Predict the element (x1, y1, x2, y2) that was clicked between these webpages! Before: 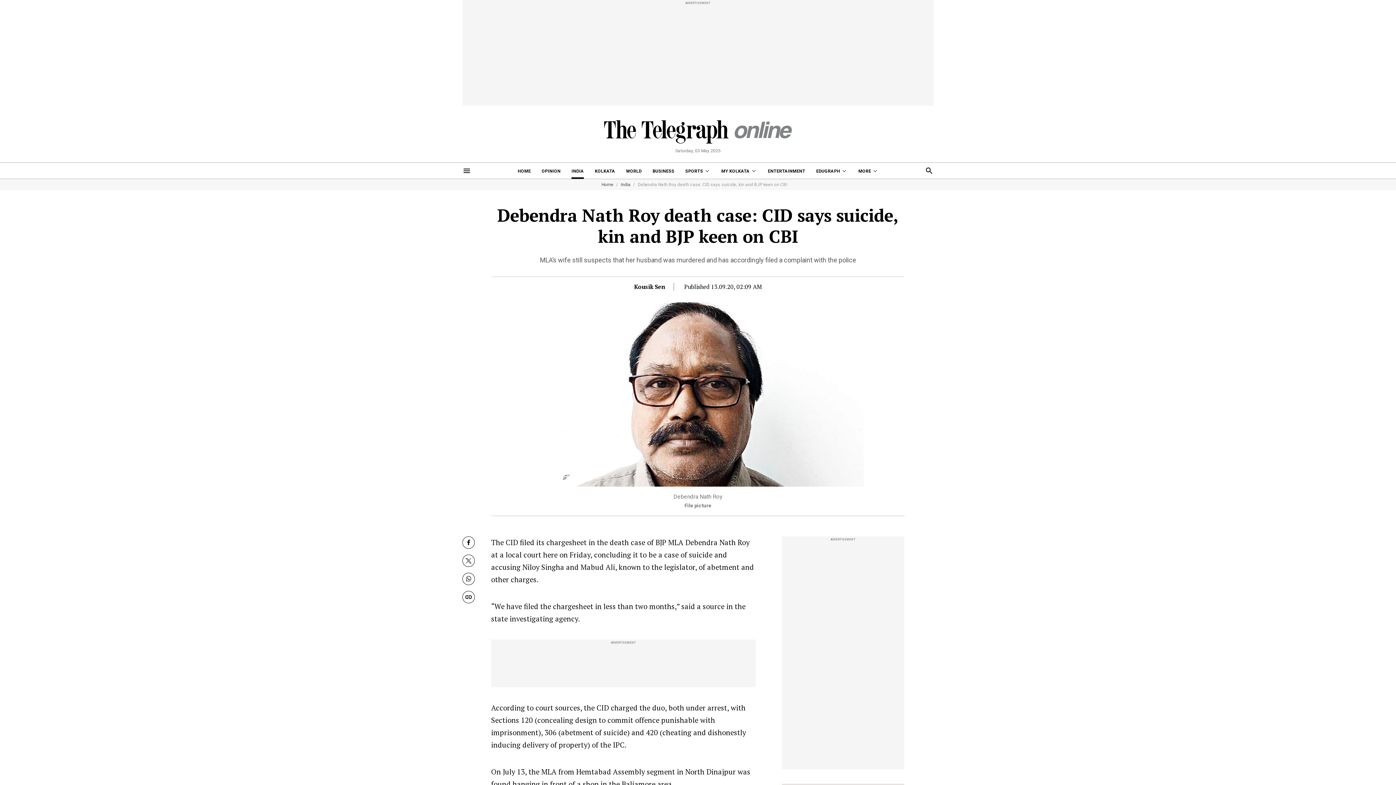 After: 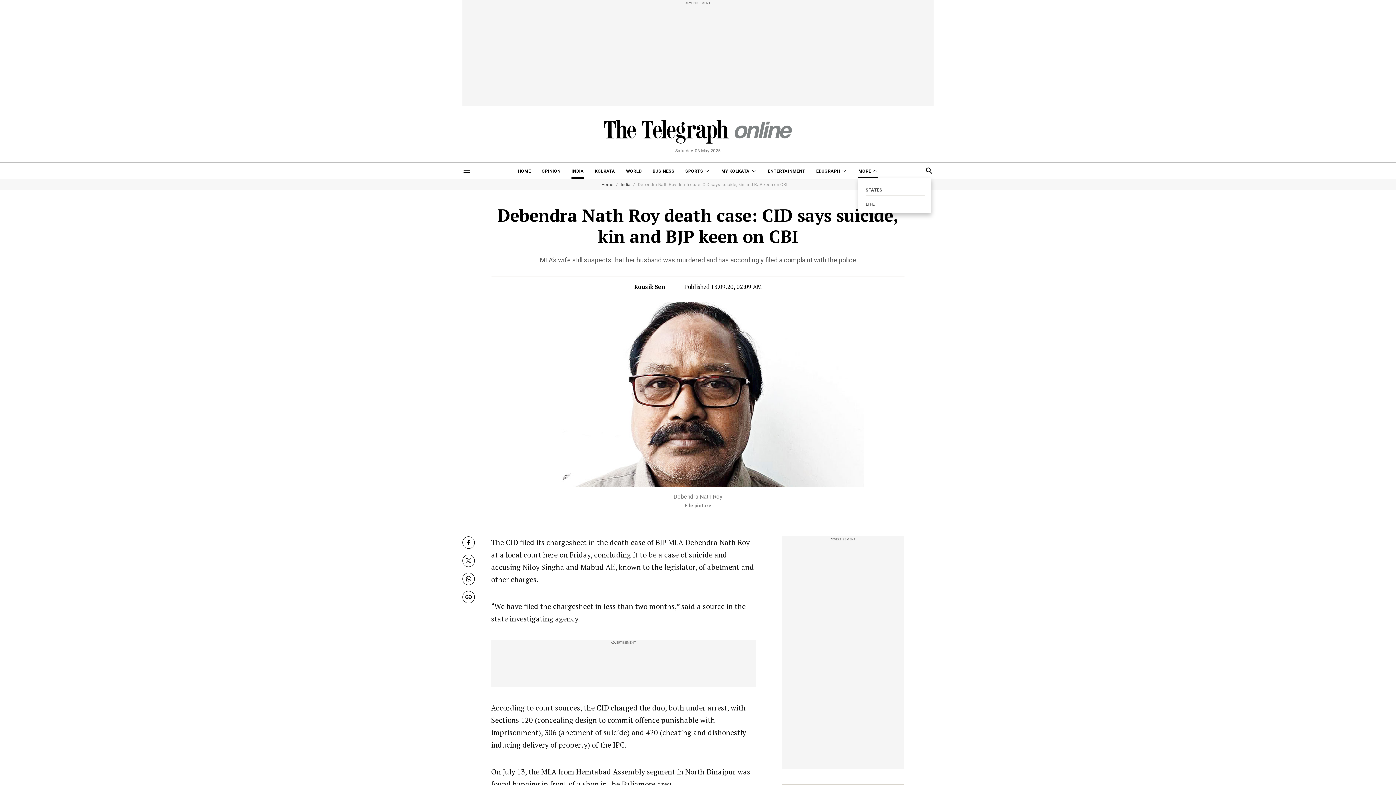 Action: label: MORE bbox: (858, 162, 878, 178)